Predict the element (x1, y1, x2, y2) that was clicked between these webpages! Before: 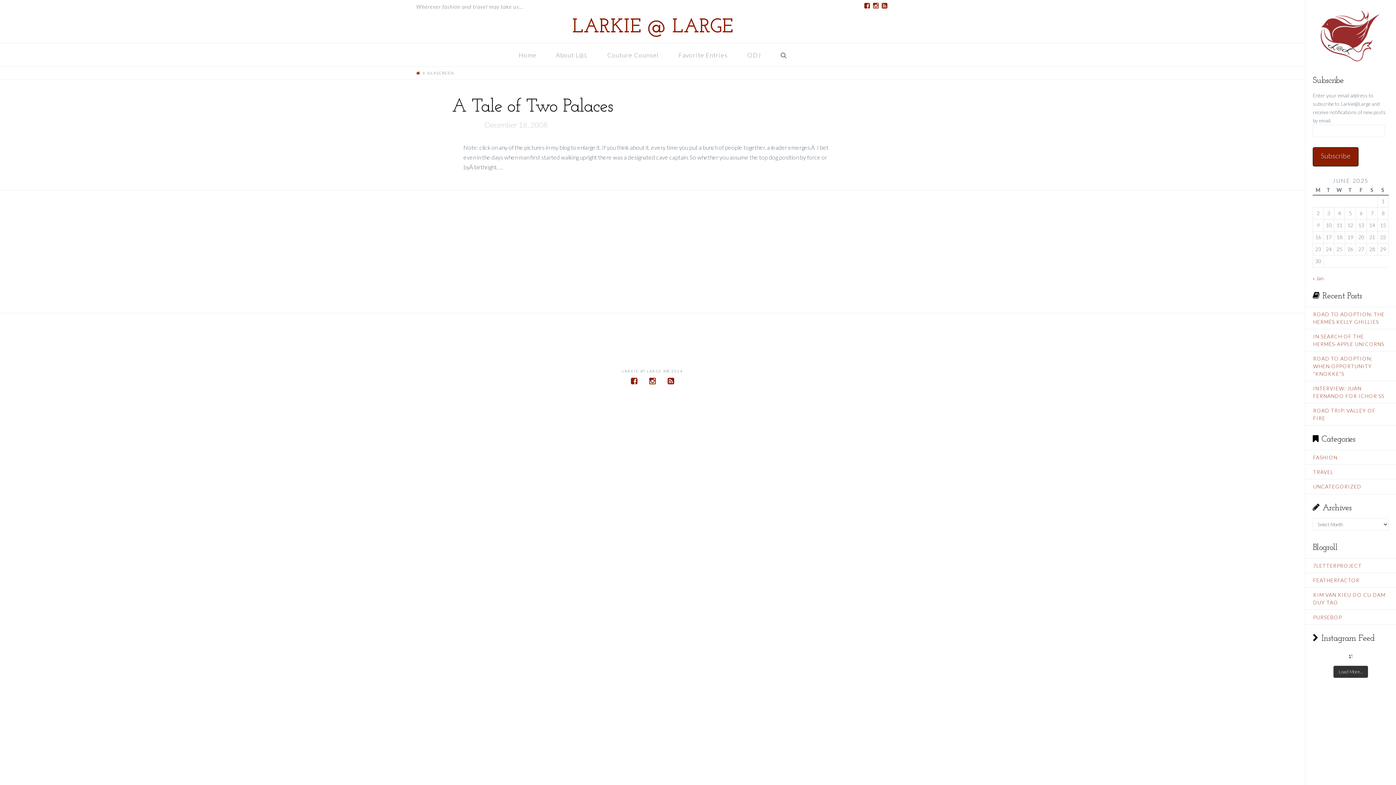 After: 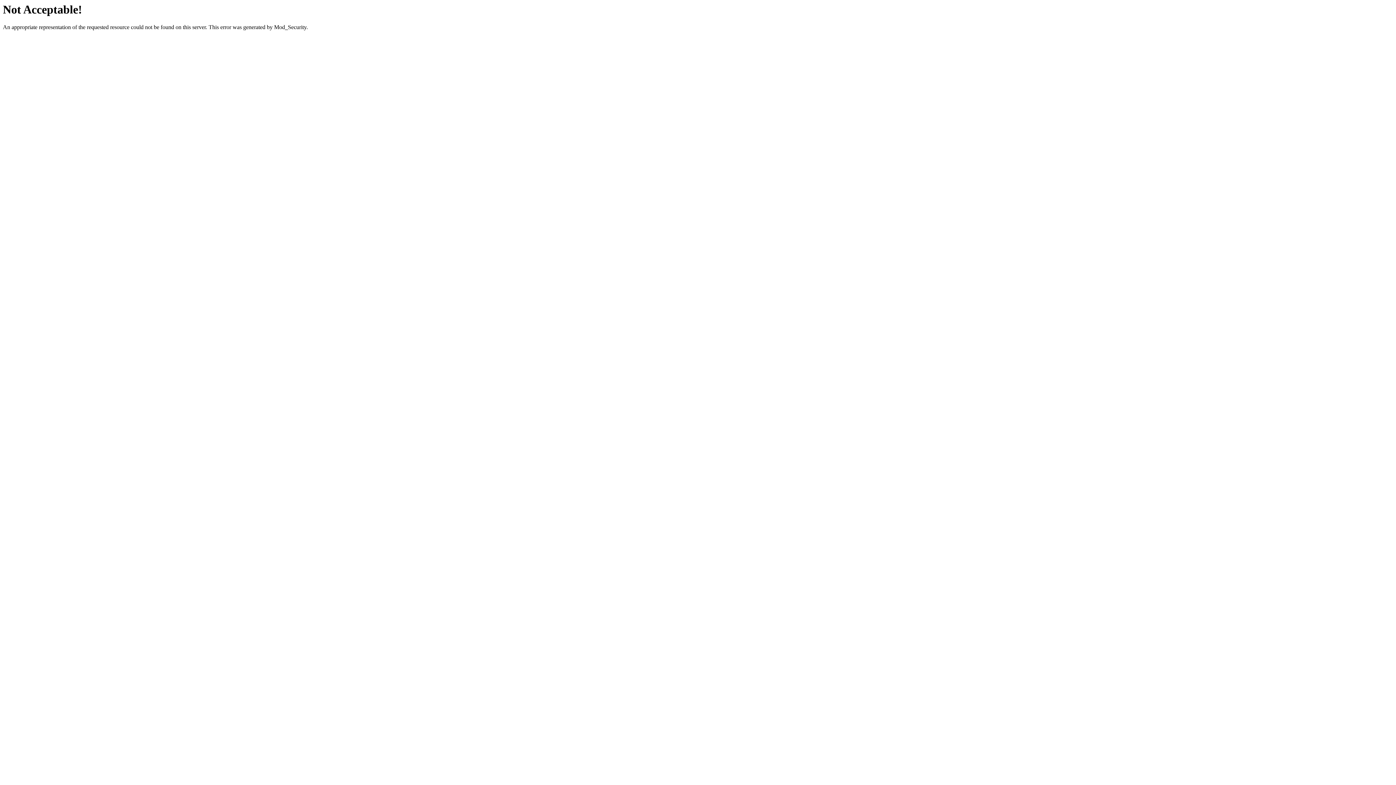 Action: bbox: (1313, 577, 1360, 583) label: FEATHERFACTOR